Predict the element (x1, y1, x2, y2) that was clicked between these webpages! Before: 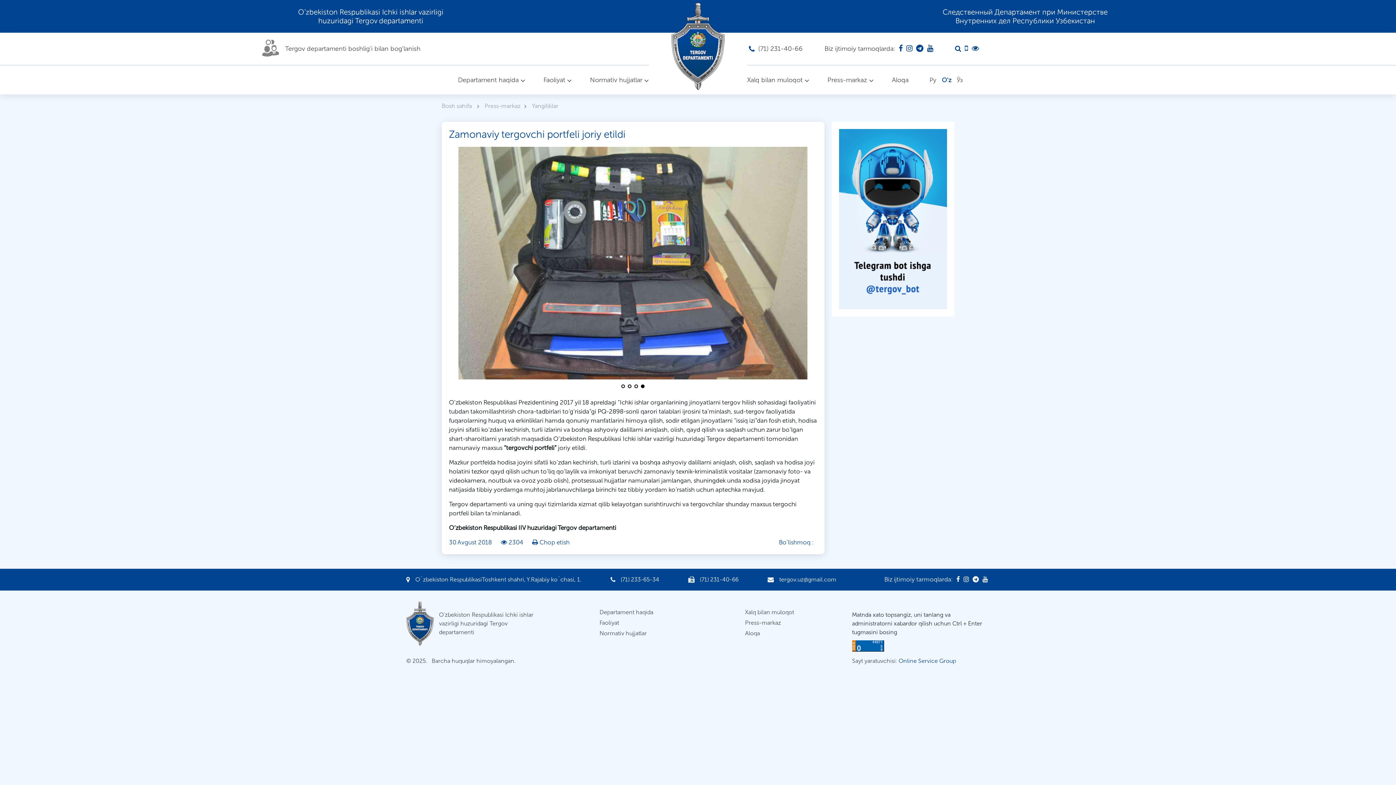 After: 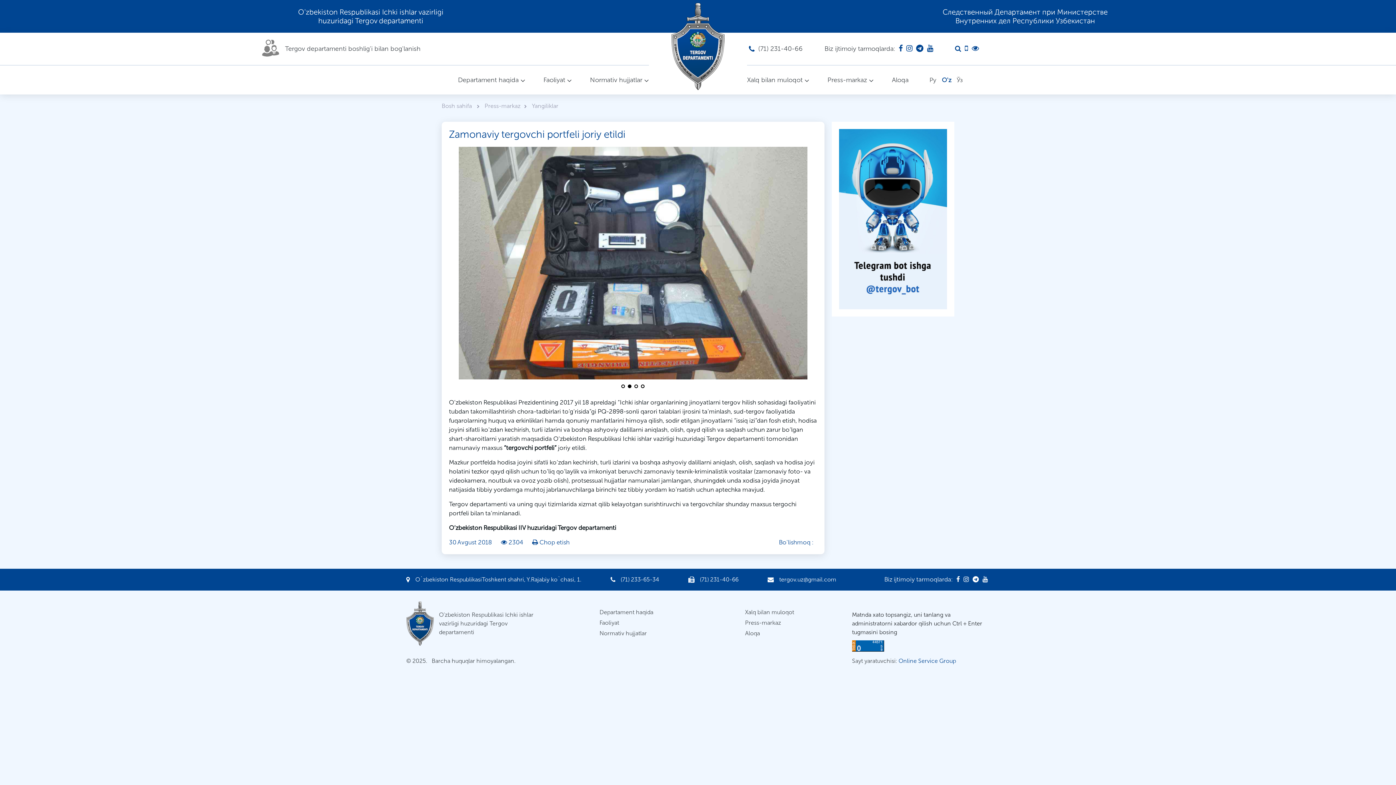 Action: bbox: (982, 575, 988, 584)